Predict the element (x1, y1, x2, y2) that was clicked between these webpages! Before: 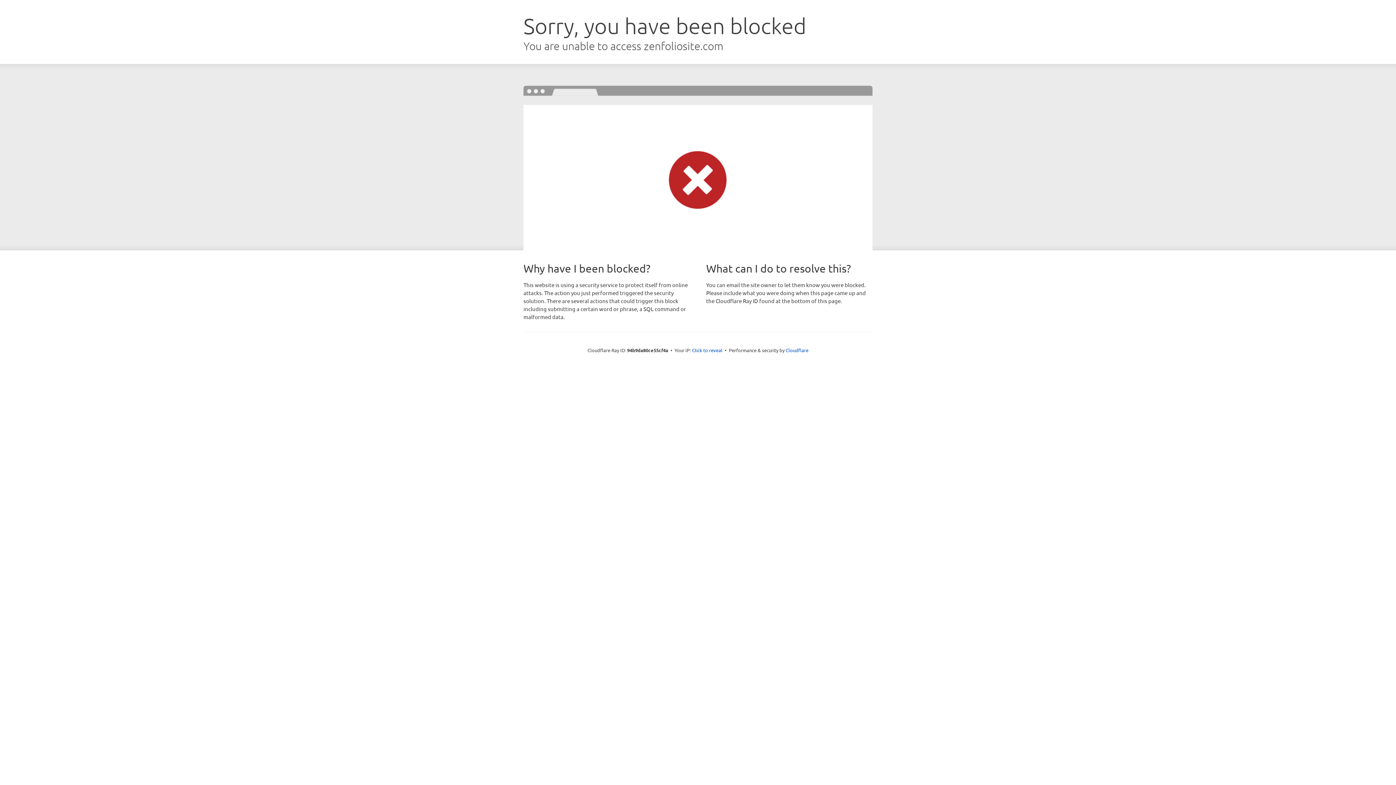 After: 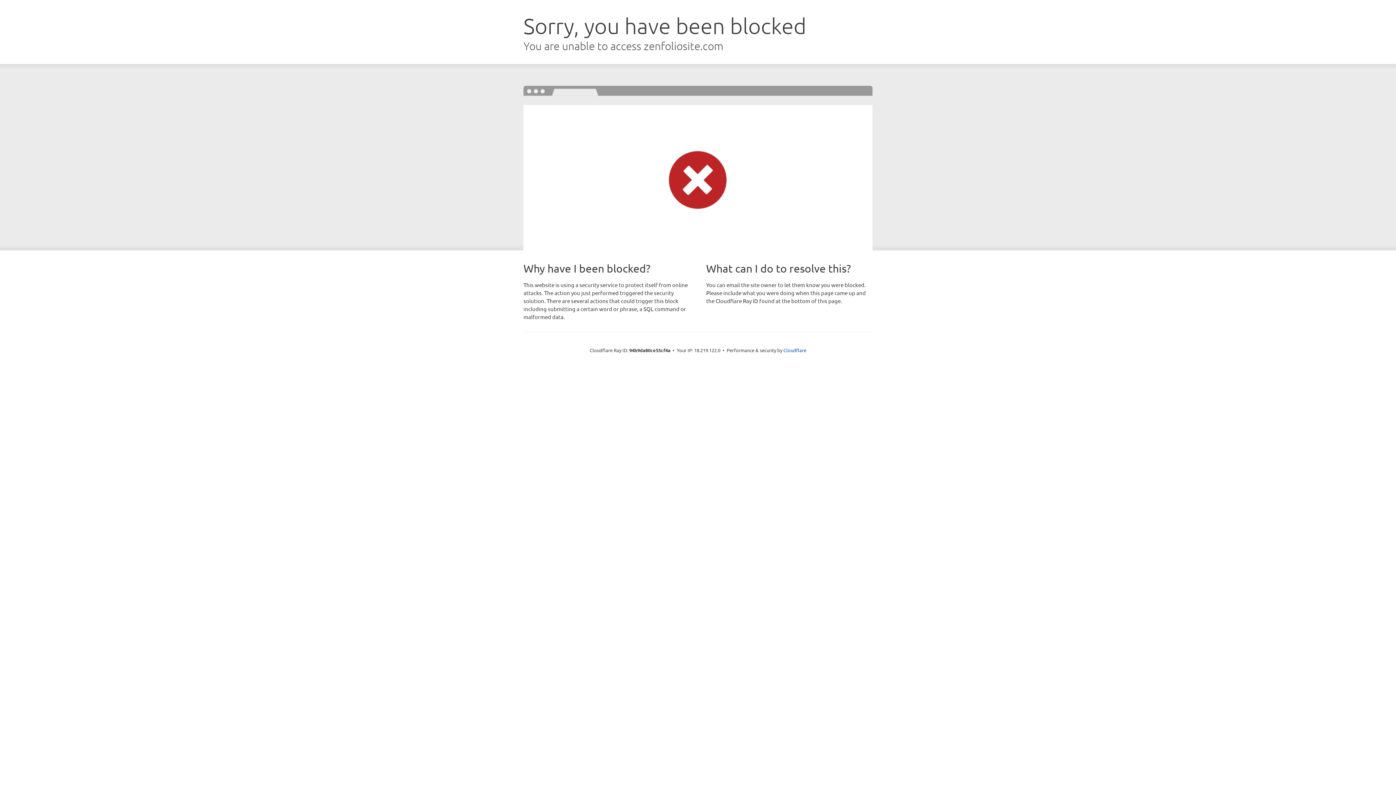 Action: bbox: (692, 346, 722, 353) label: Click to reveal